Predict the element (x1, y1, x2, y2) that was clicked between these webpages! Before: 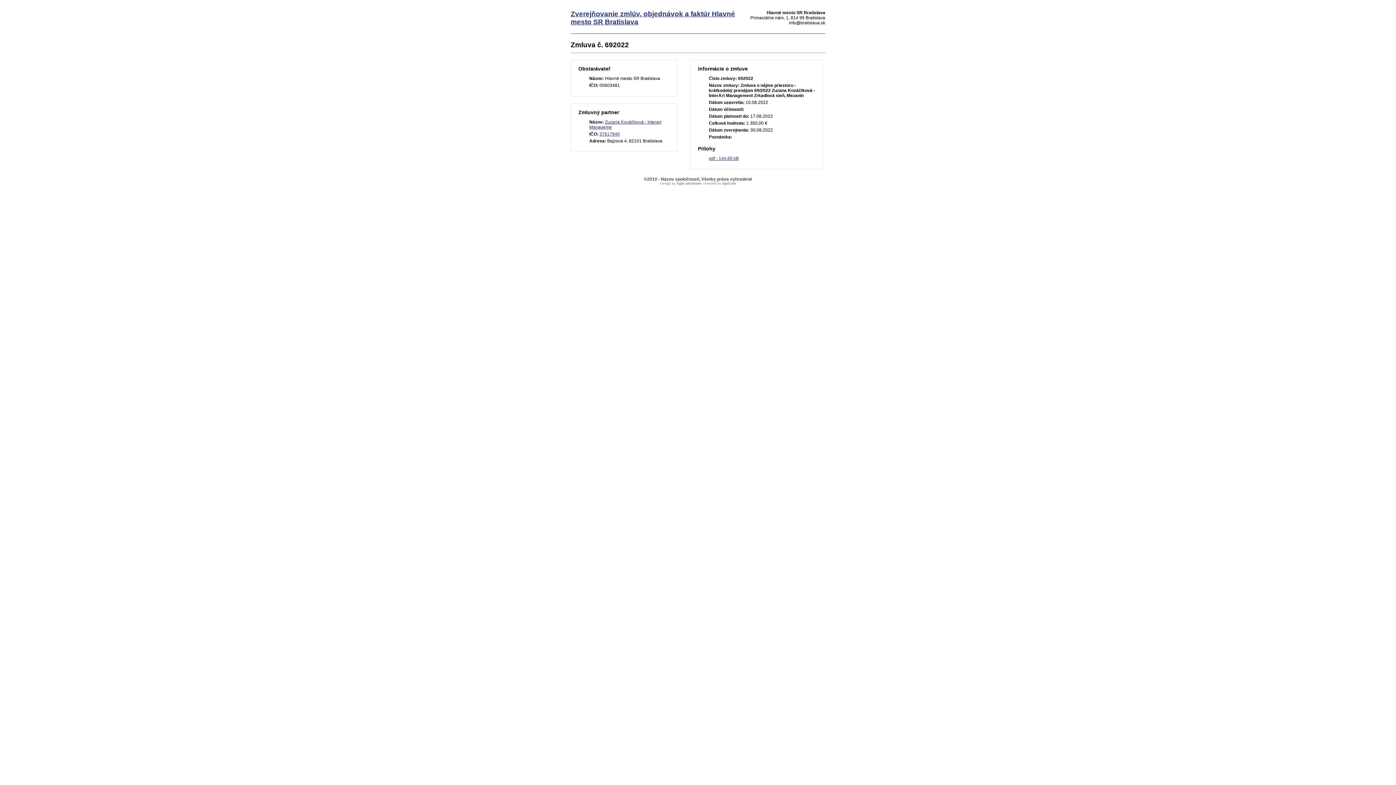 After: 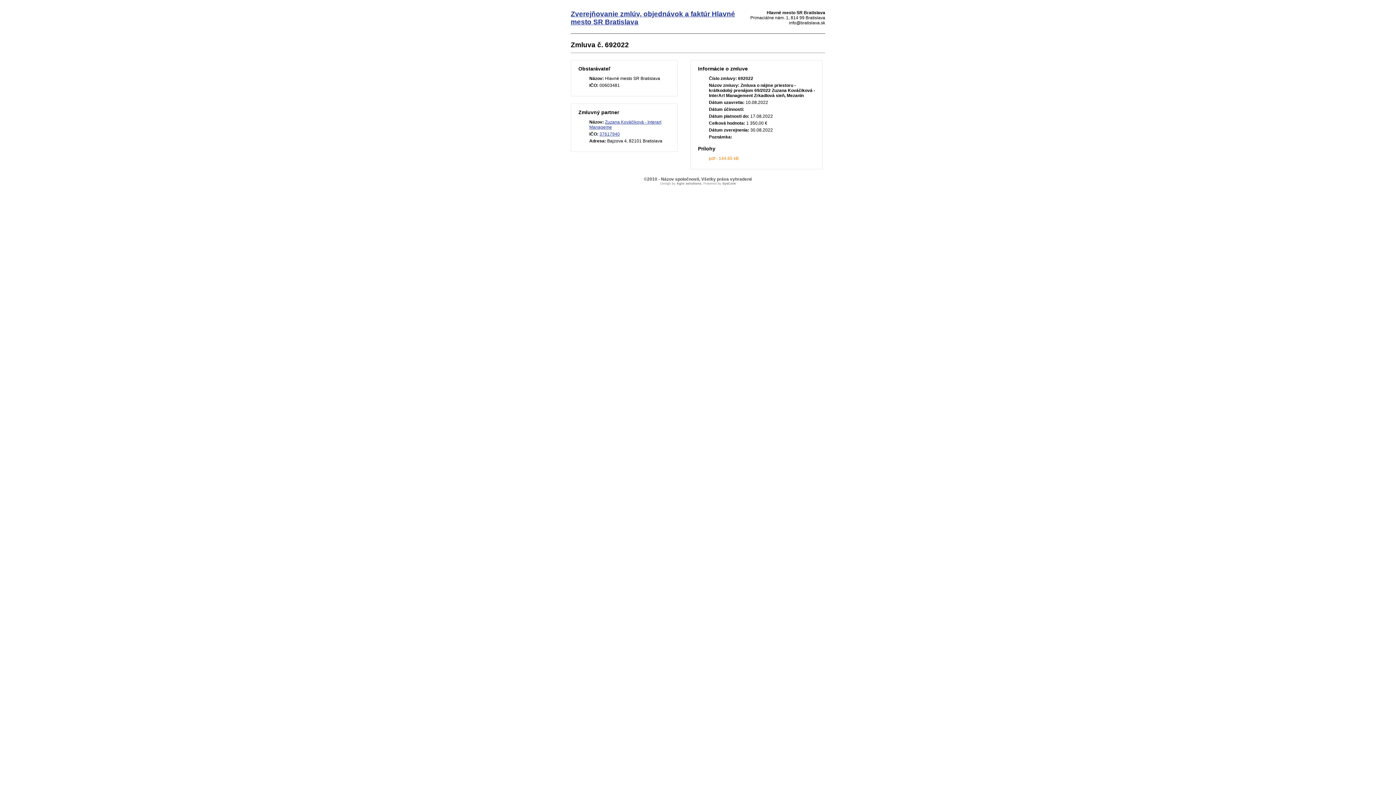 Action: bbox: (709, 156, 738, 161) label: pdf - 144.65 kB